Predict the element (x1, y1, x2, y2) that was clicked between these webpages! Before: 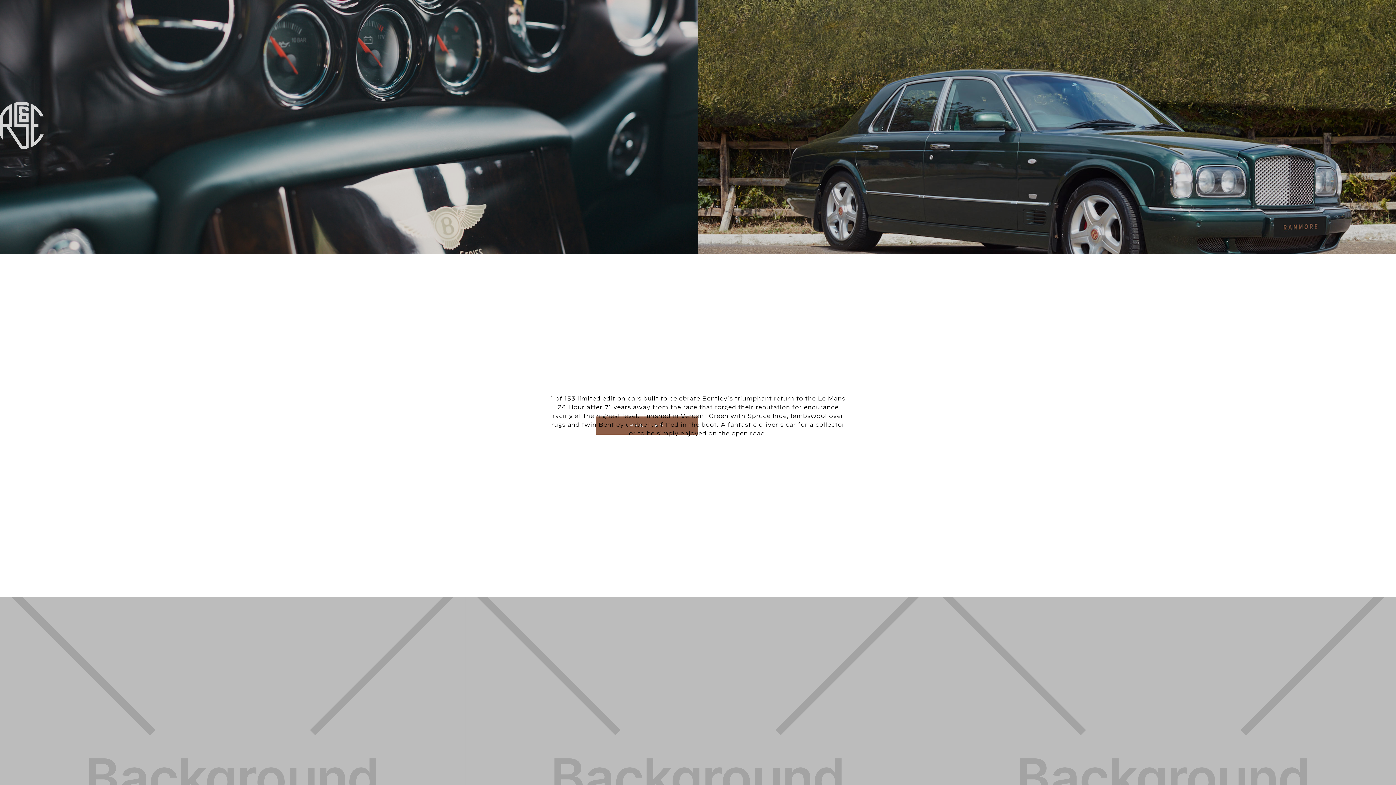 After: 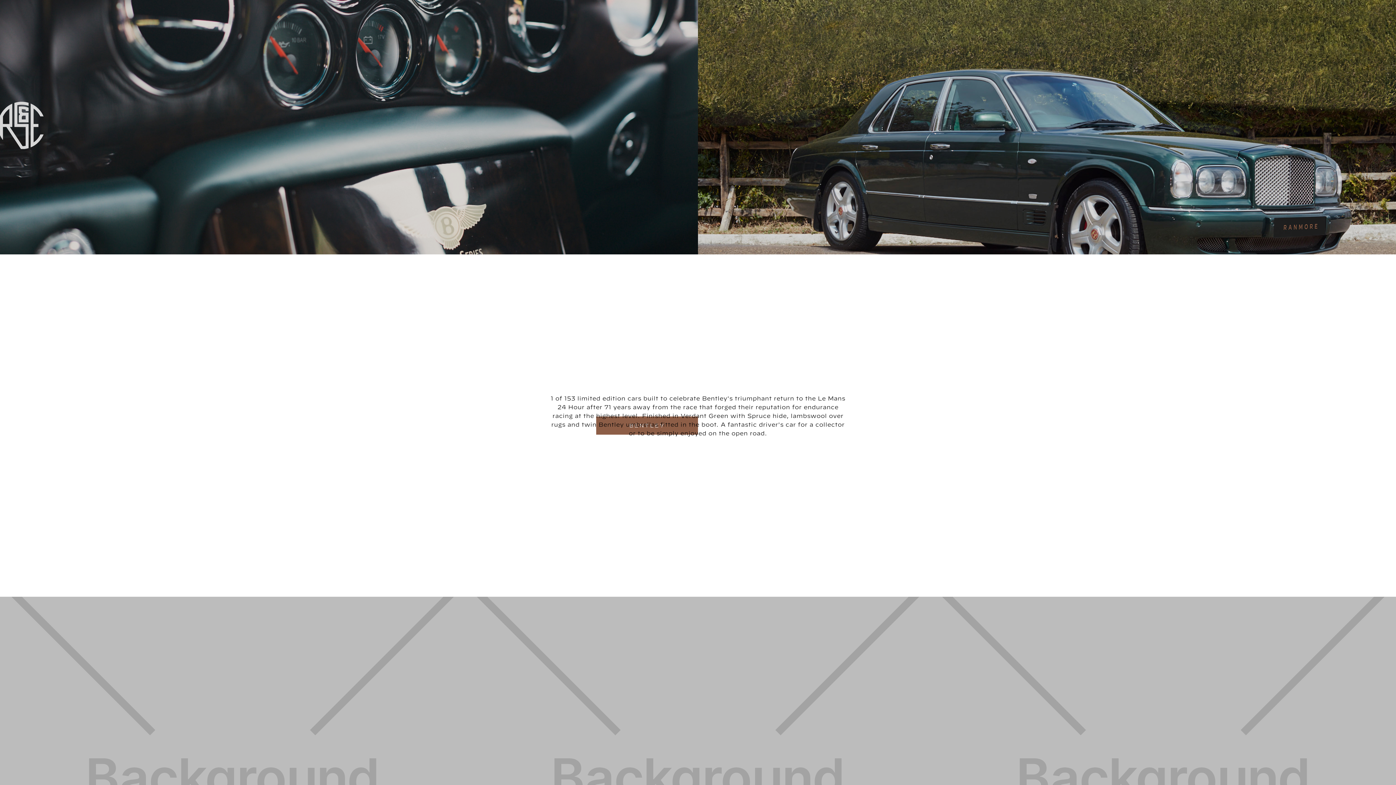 Action: bbox: (-16, 267, 16, 288) label: menu